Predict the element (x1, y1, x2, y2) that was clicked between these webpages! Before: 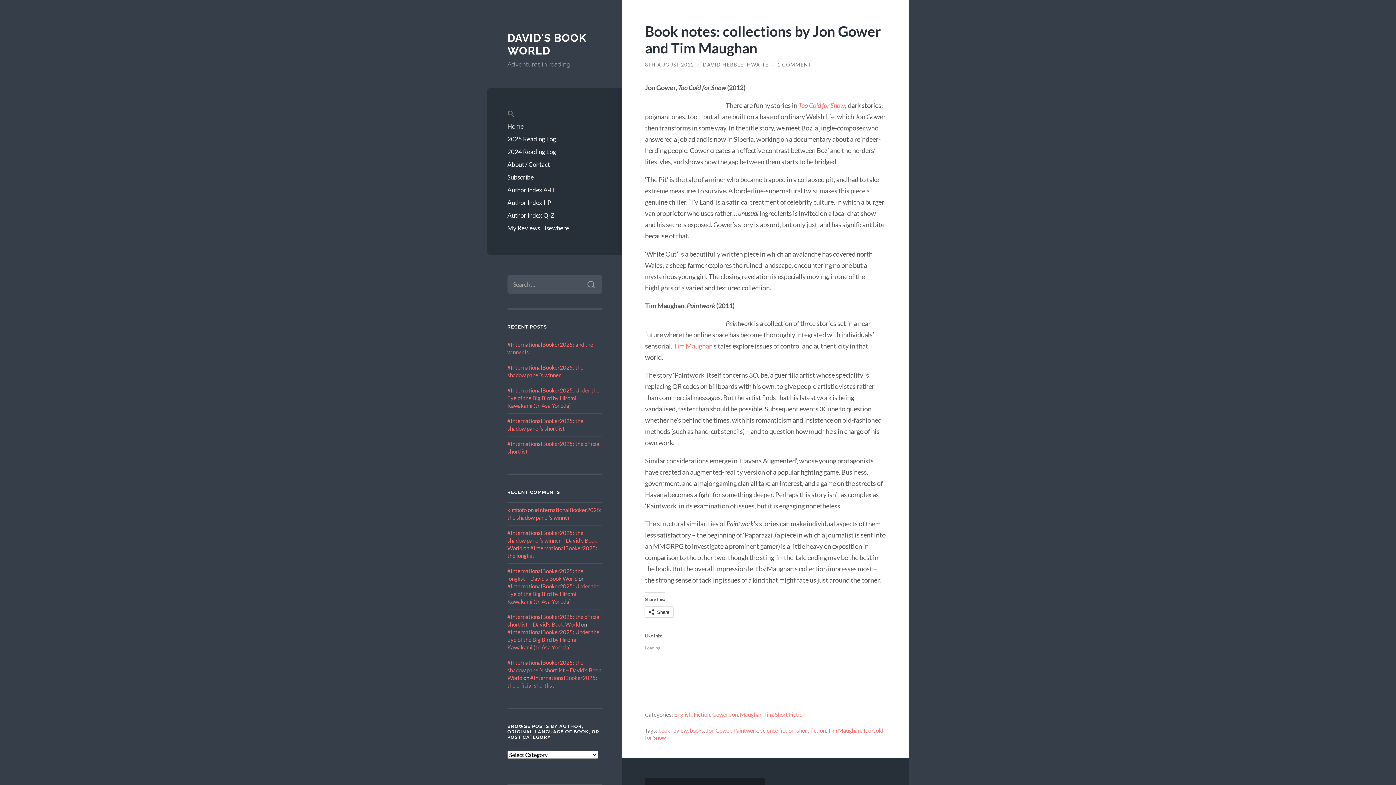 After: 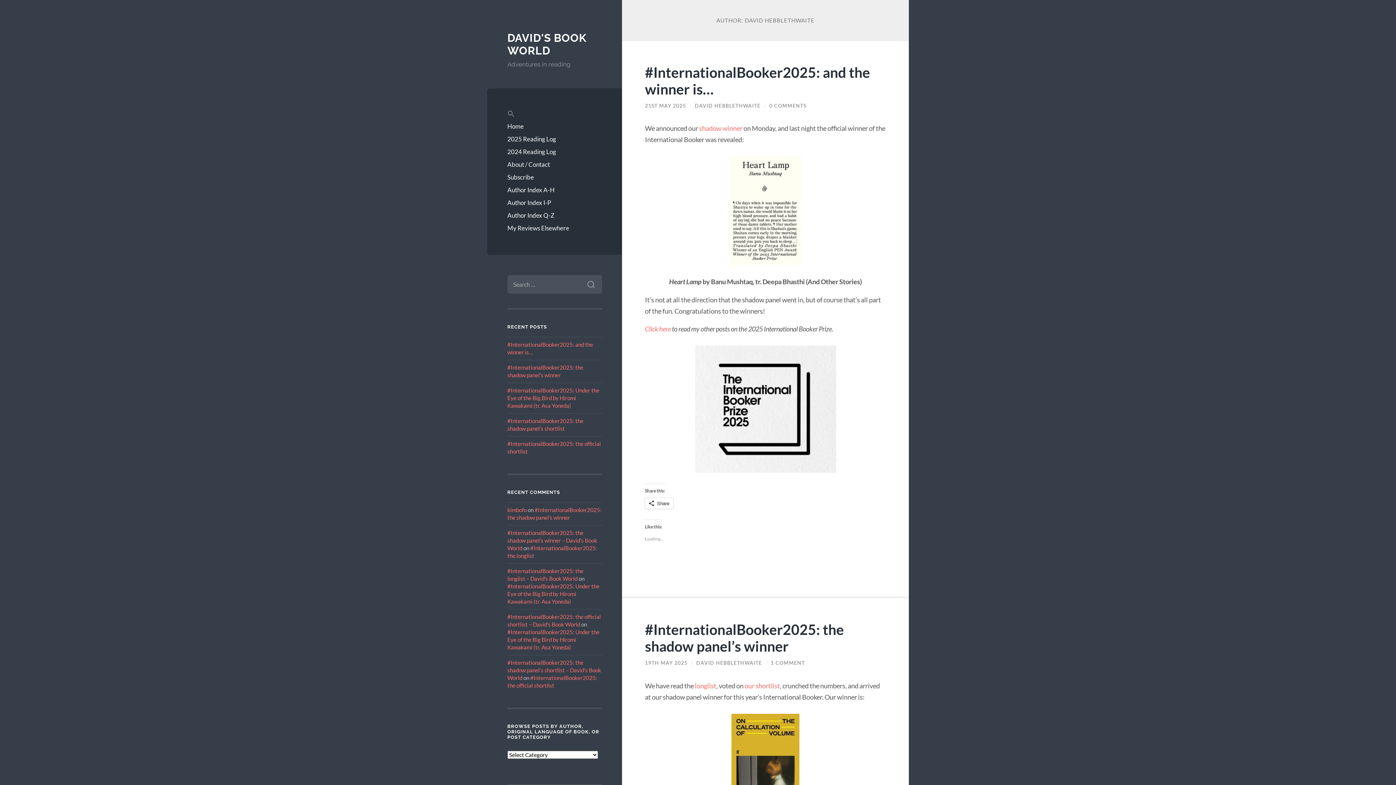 Action: label: DAVID HEBBLETHWAITE bbox: (703, 61, 768, 67)